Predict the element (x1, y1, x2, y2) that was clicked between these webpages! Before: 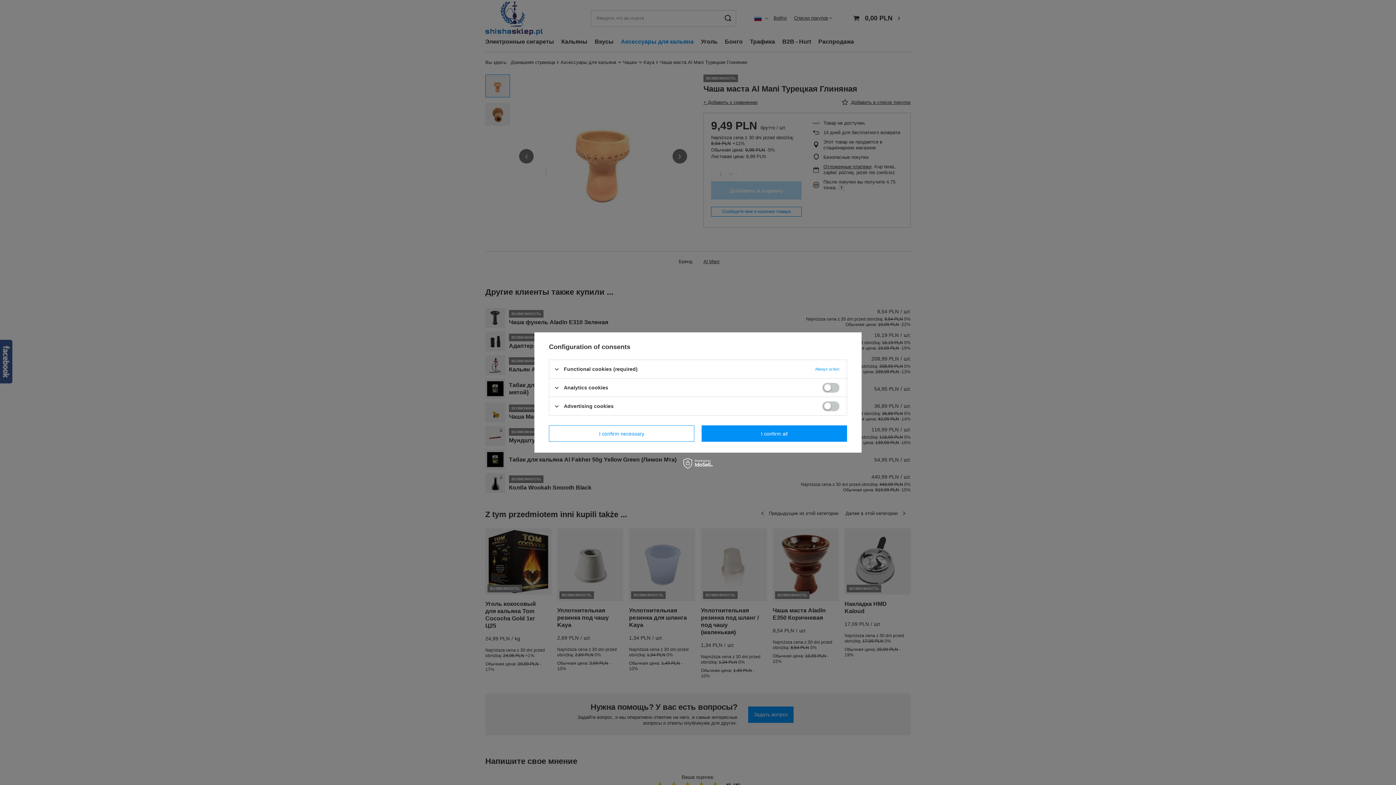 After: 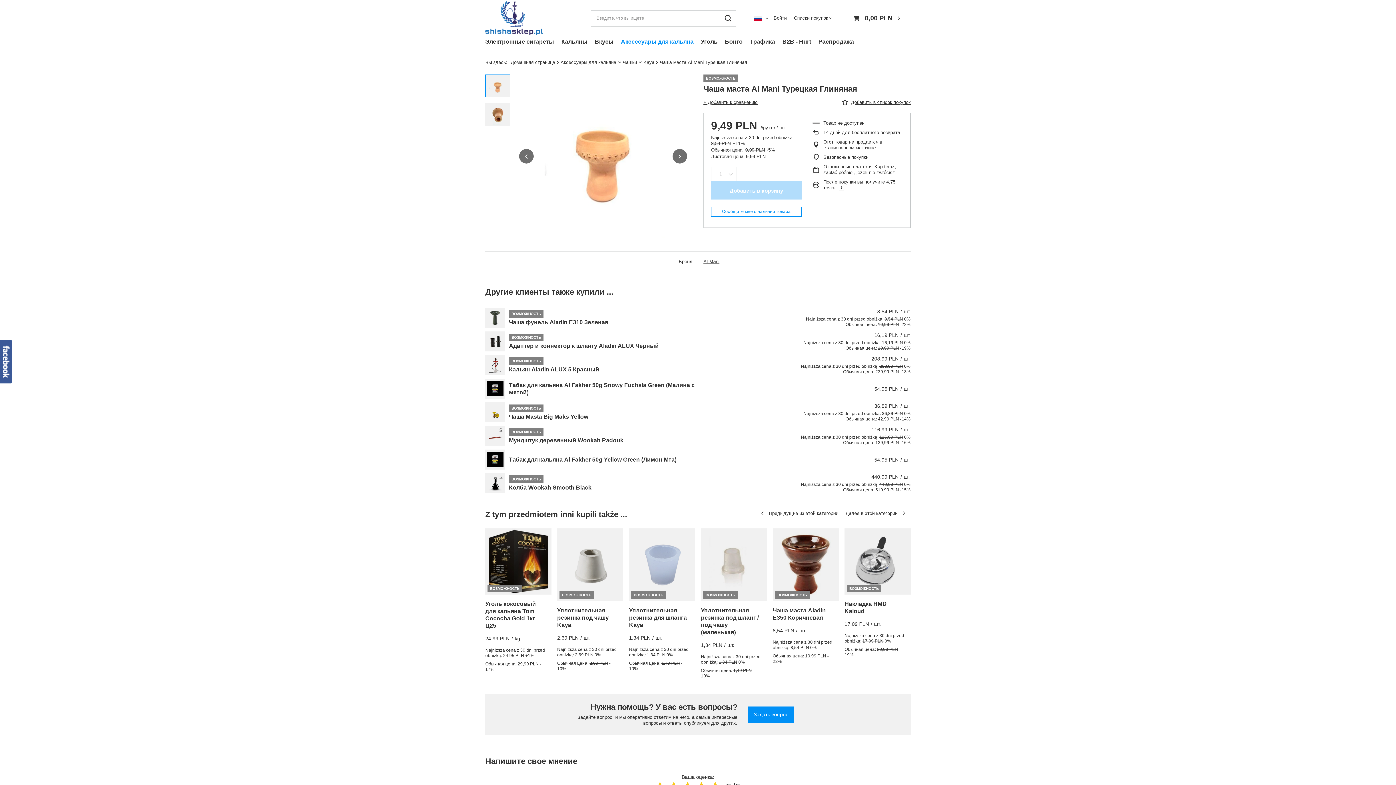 Action: bbox: (549, 425, 694, 442) label: I confirm necessary